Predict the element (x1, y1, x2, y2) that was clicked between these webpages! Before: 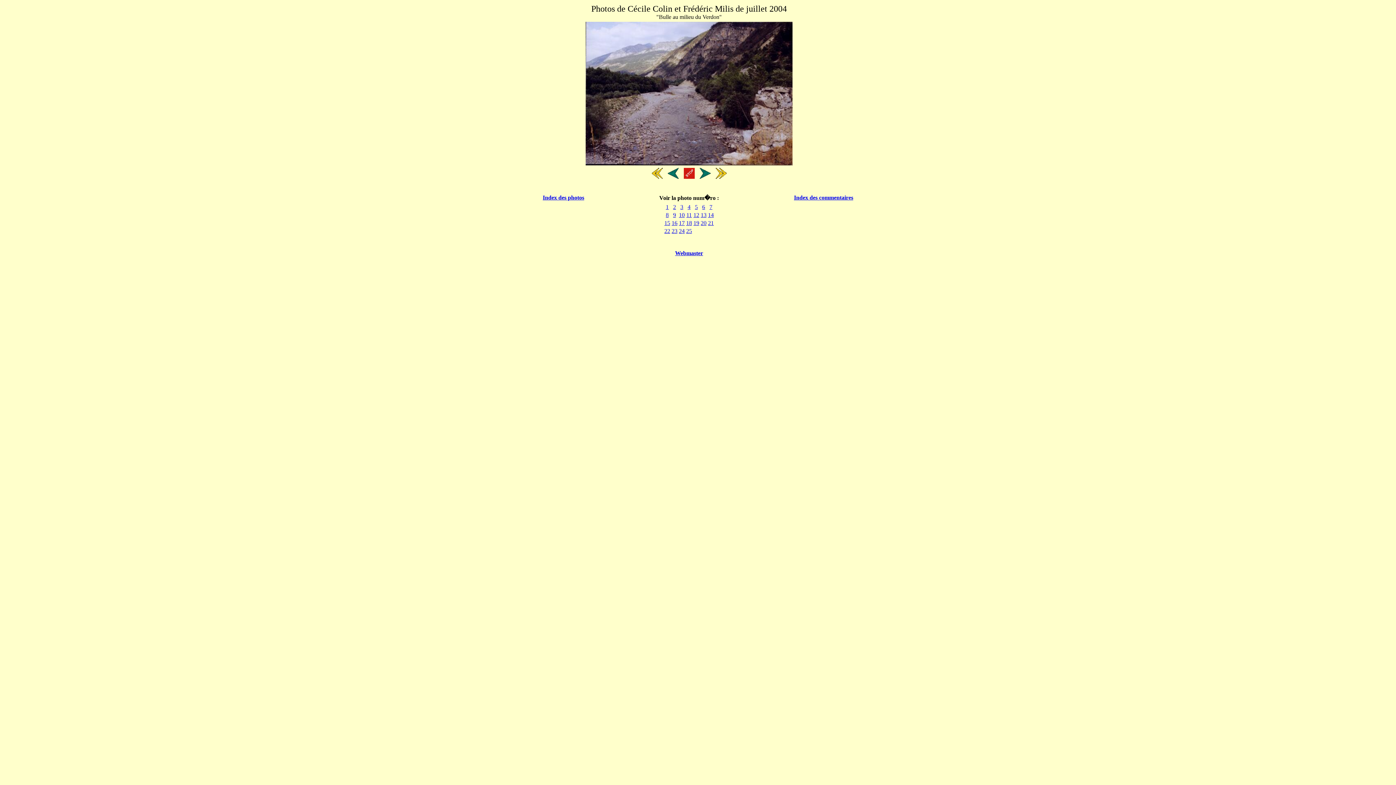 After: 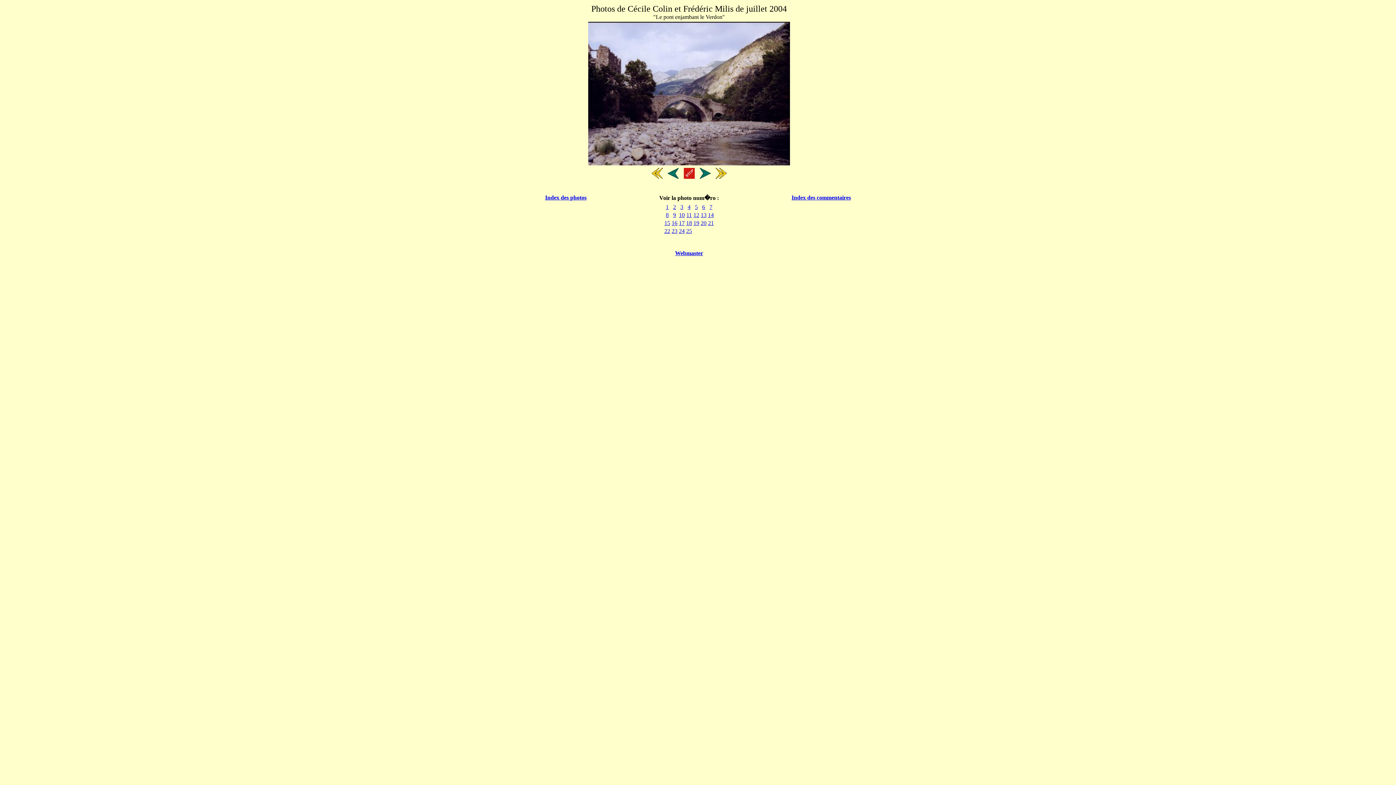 Action: bbox: (667, 173, 678, 180)